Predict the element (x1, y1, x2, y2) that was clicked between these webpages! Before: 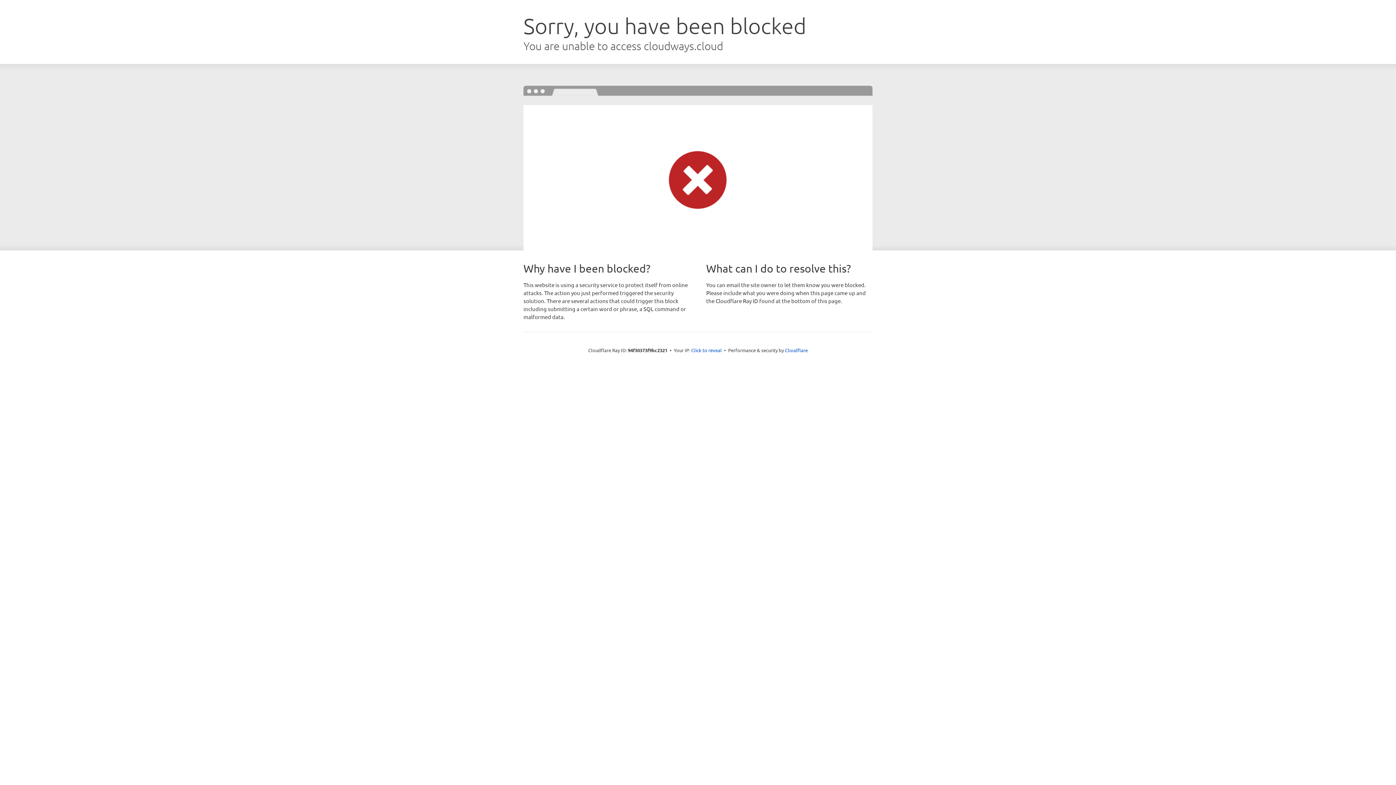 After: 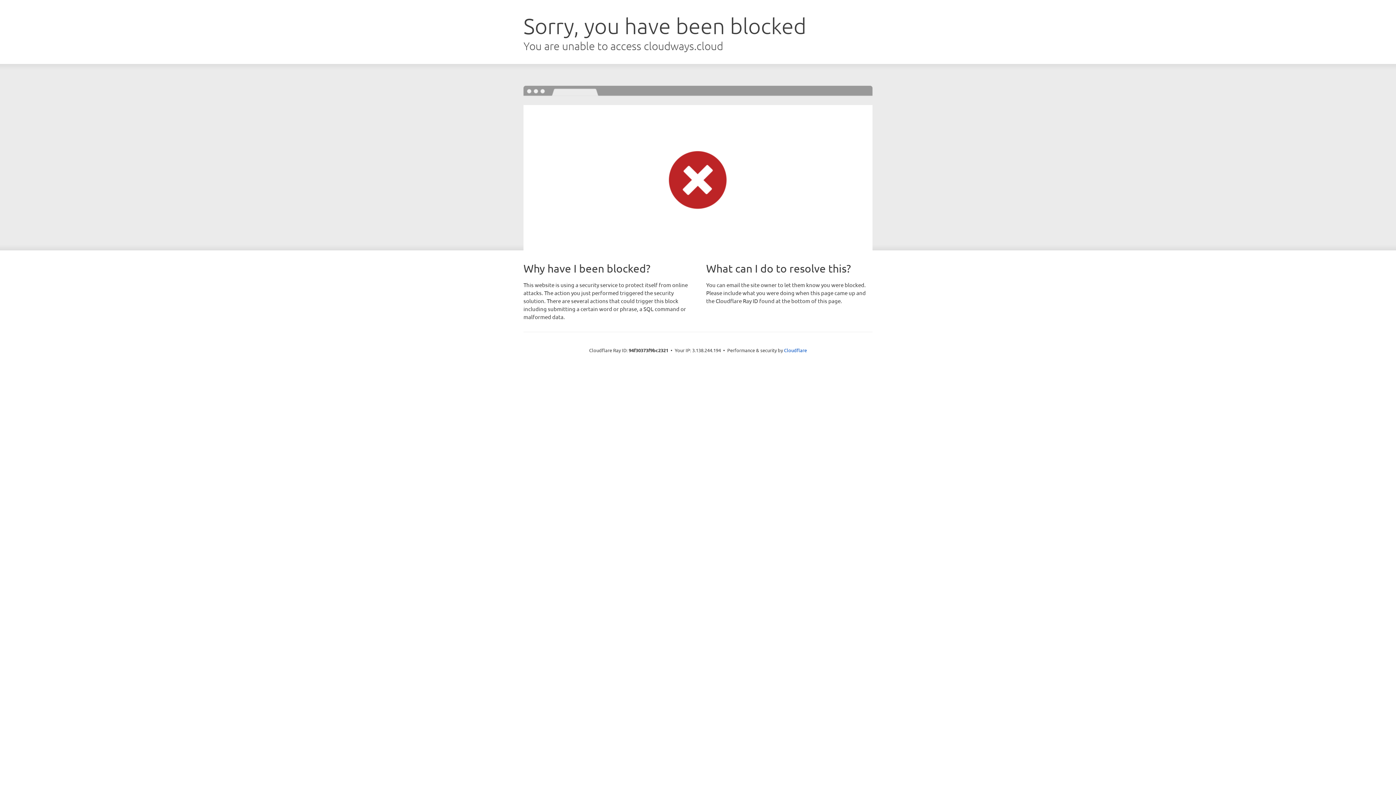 Action: bbox: (691, 346, 722, 353) label: Click to reveal